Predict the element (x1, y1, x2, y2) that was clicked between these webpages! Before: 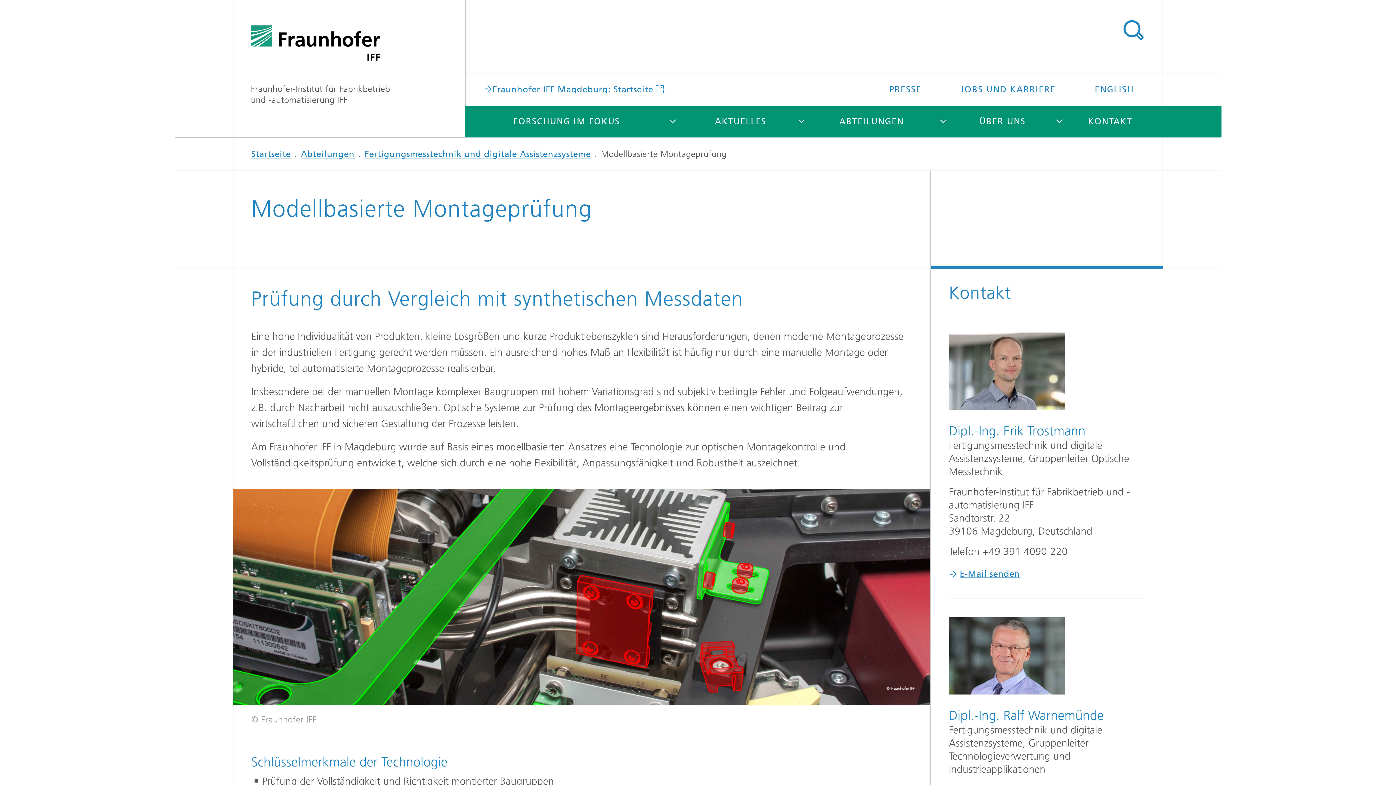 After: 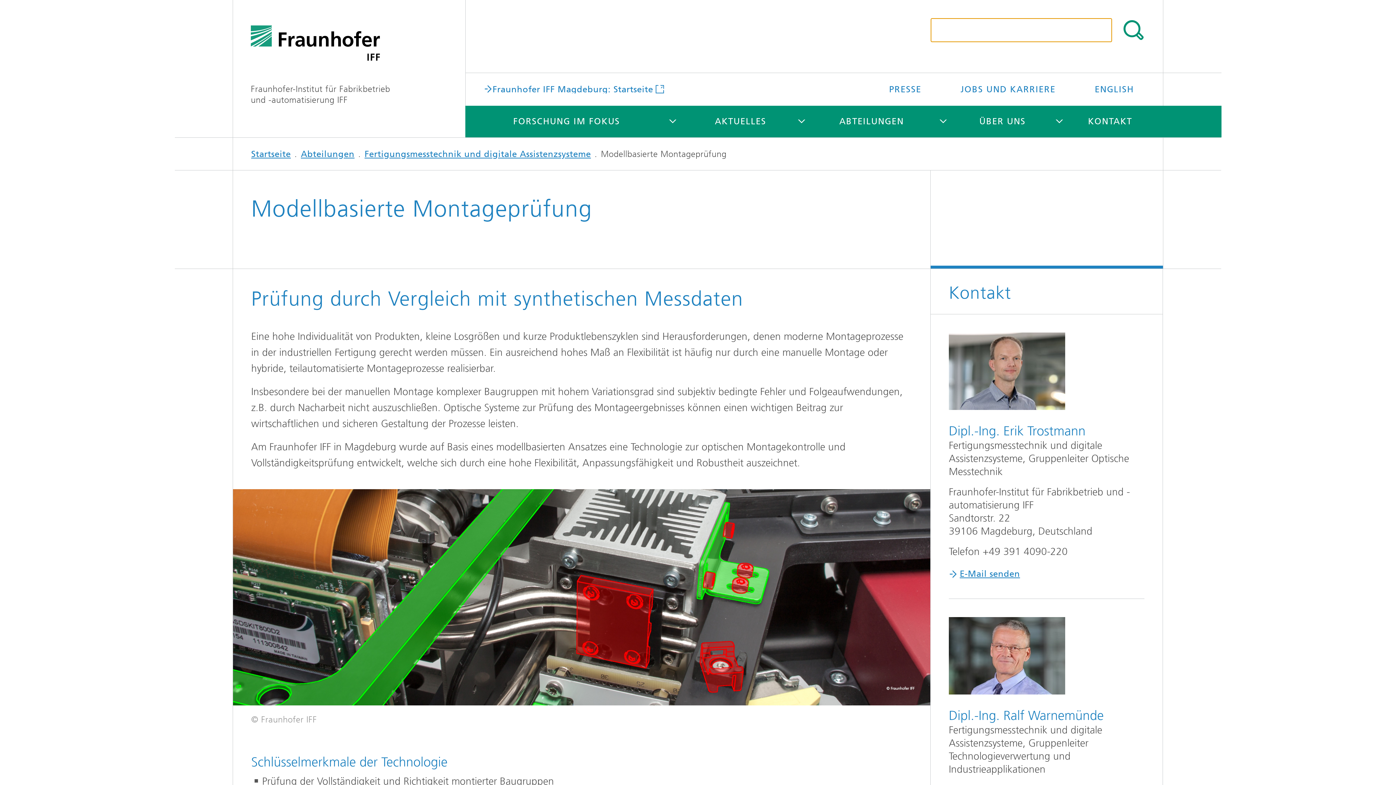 Action: label: TITEL - SUCHE bbox: (1121, 18, 1145, 42)